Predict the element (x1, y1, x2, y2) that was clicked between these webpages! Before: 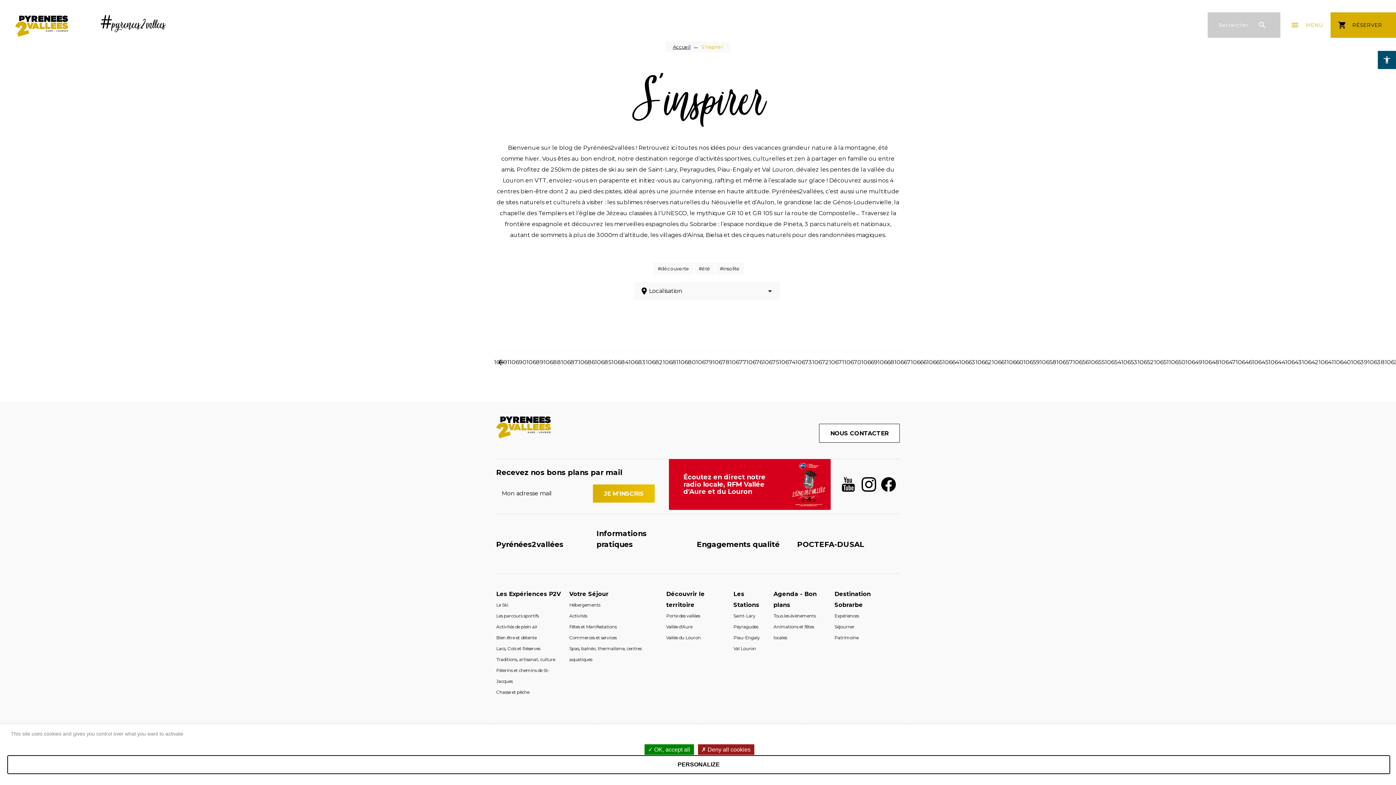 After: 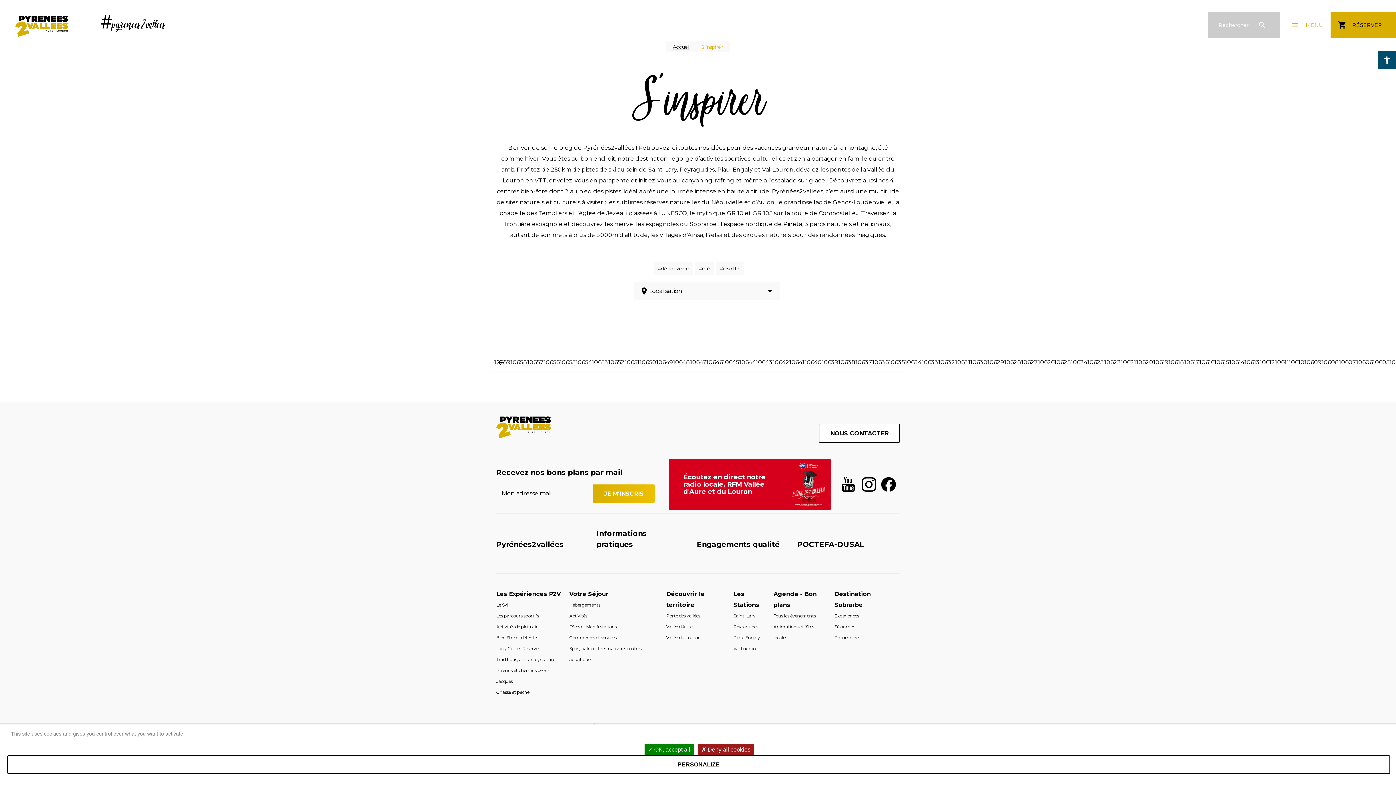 Action: label: 10663 bbox: (959, 358, 975, 365)